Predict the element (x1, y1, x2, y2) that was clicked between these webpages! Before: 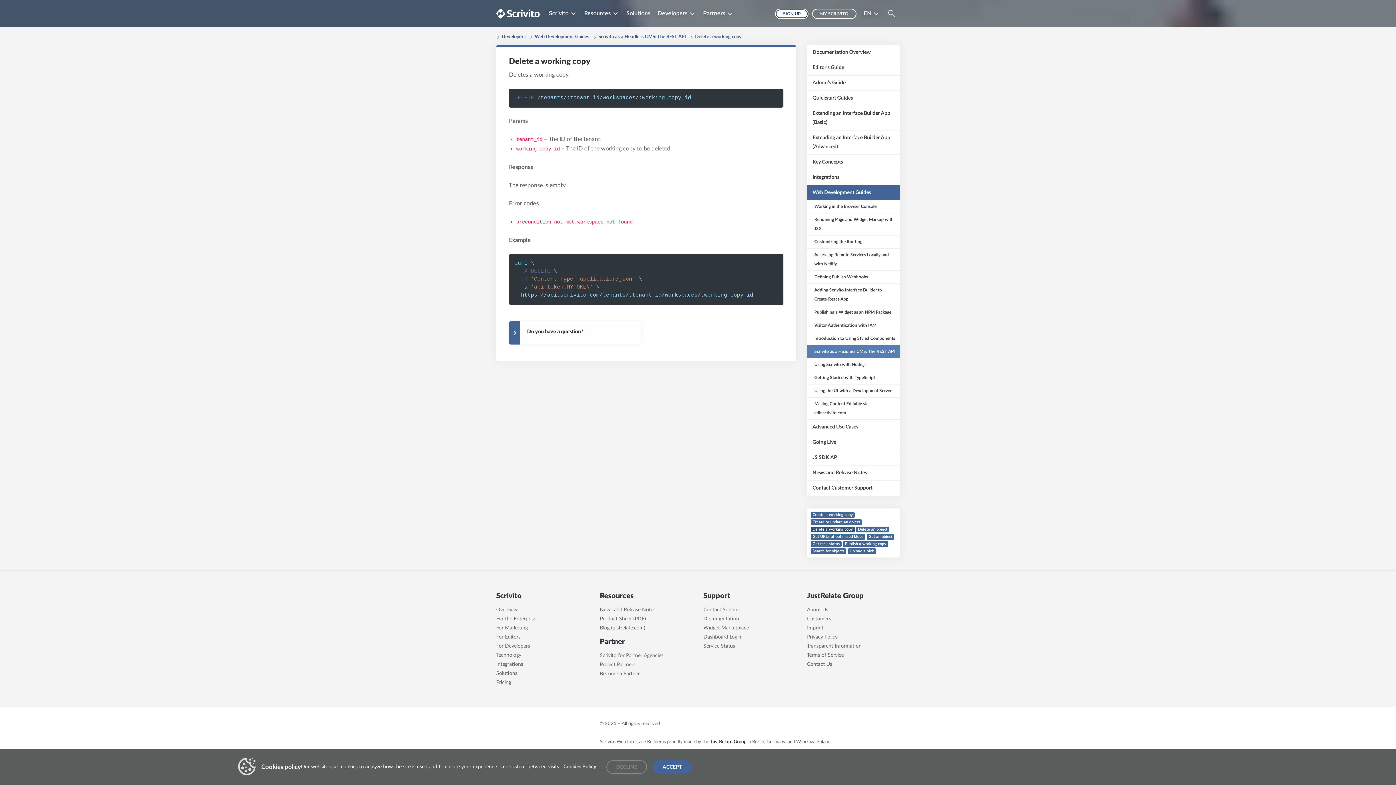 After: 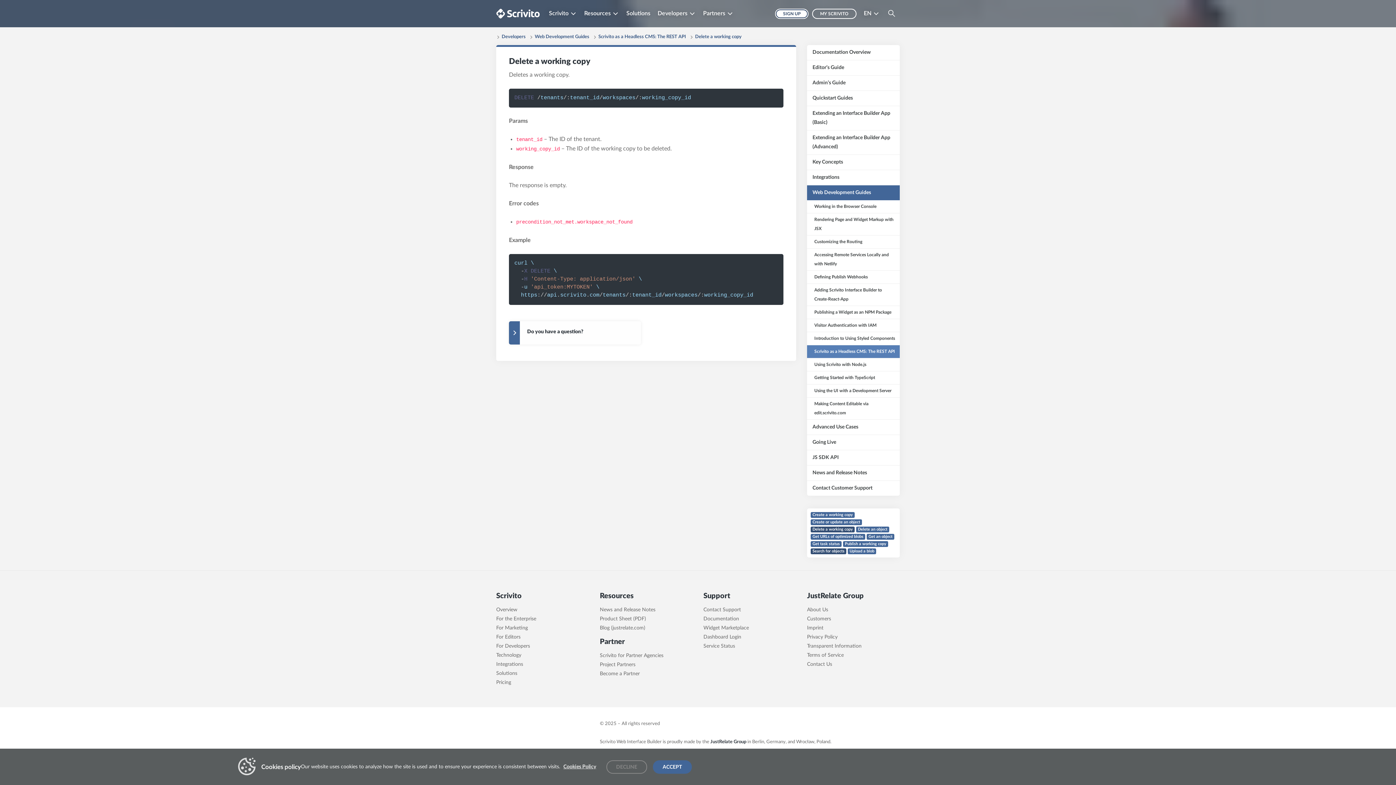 Action: bbox: (810, 548, 846, 554) label: Search for objects